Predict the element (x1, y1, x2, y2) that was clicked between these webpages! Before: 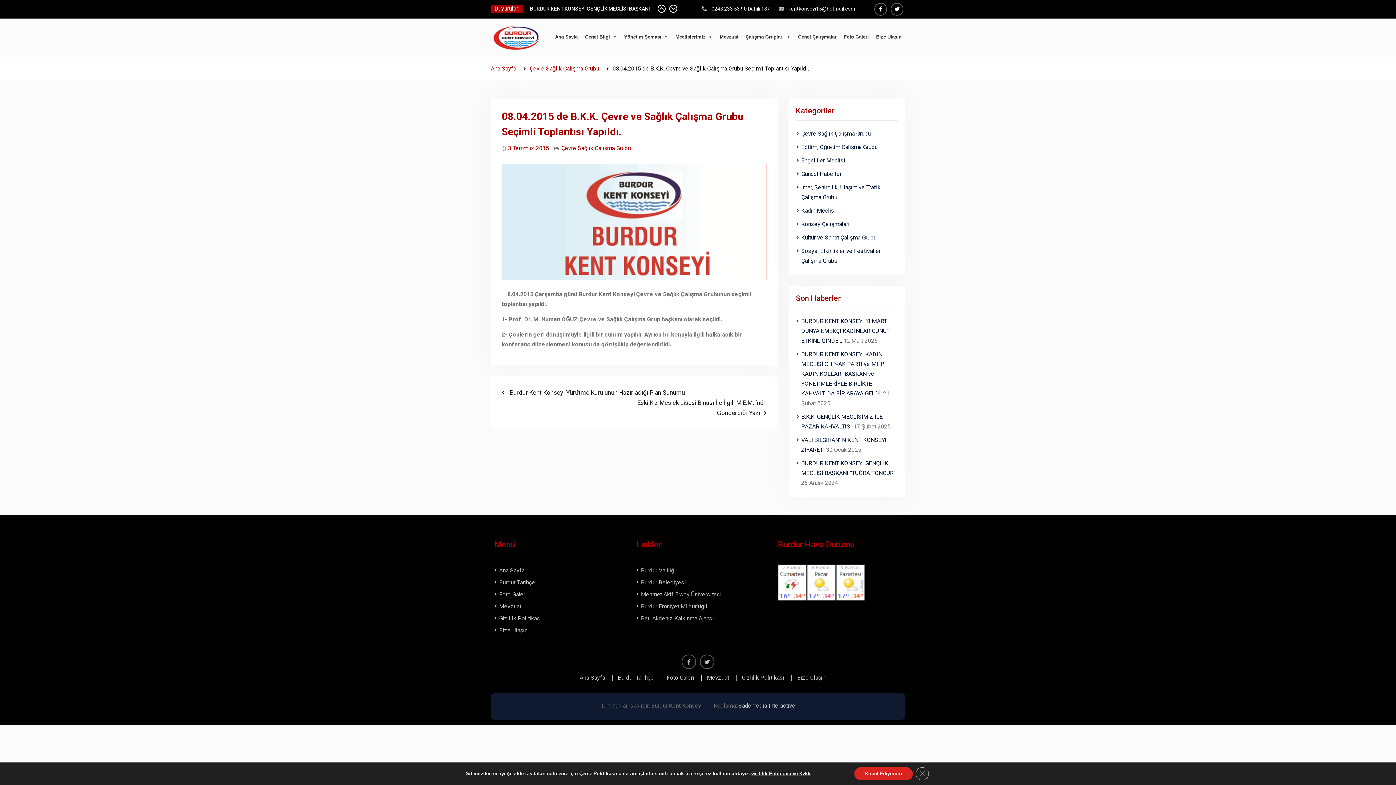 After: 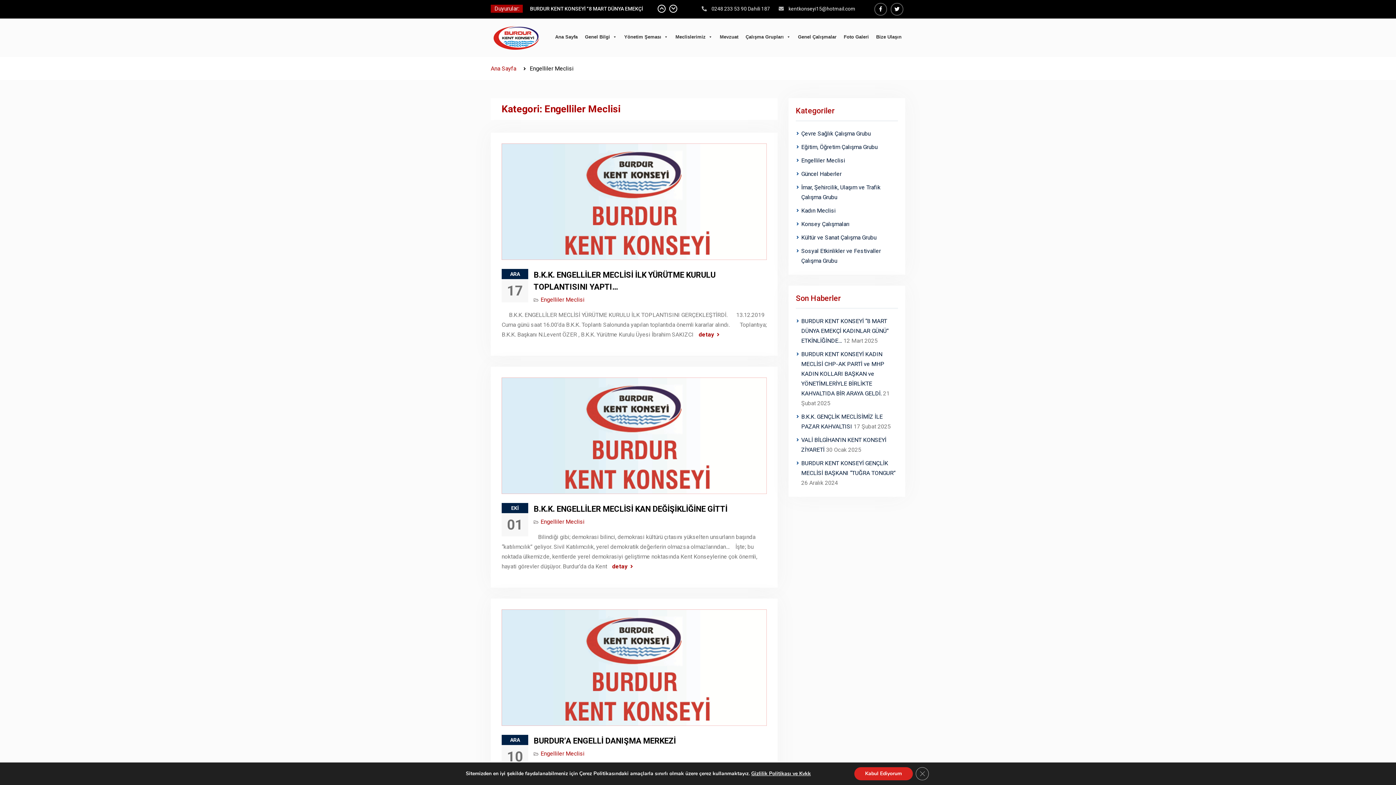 Action: label: Engelliler Meclisi bbox: (801, 155, 883, 165)